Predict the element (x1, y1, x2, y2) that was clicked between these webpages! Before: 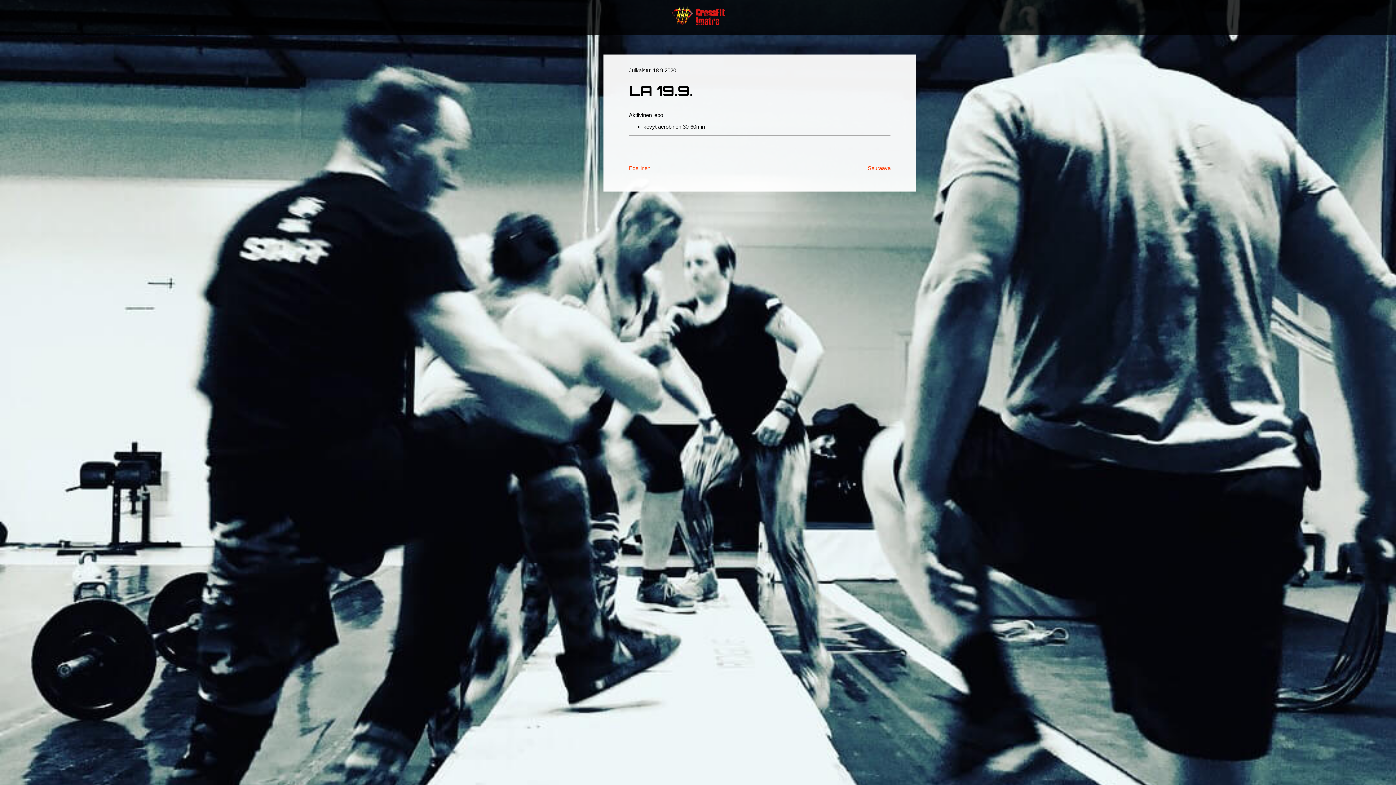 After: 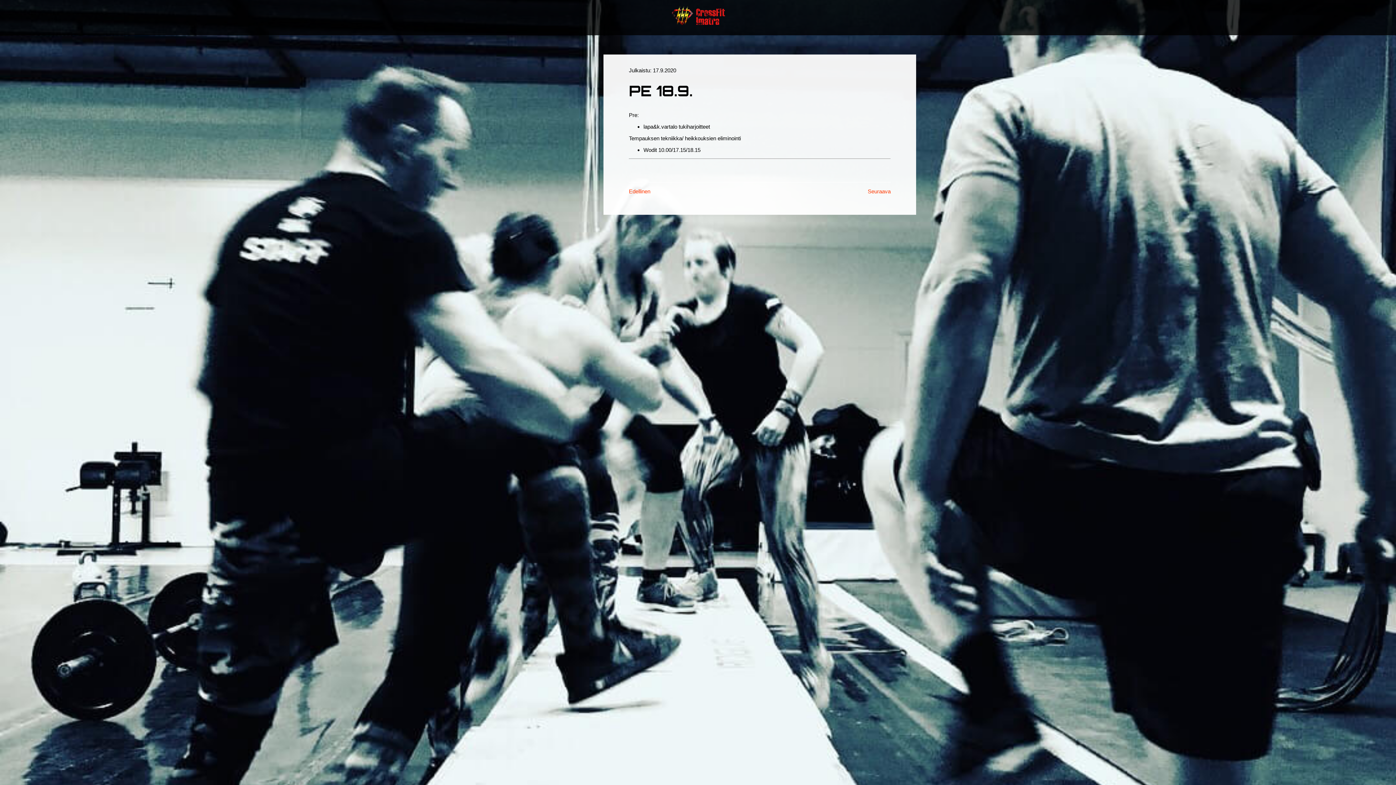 Action: label: Edellinen bbox: (629, 165, 650, 171)